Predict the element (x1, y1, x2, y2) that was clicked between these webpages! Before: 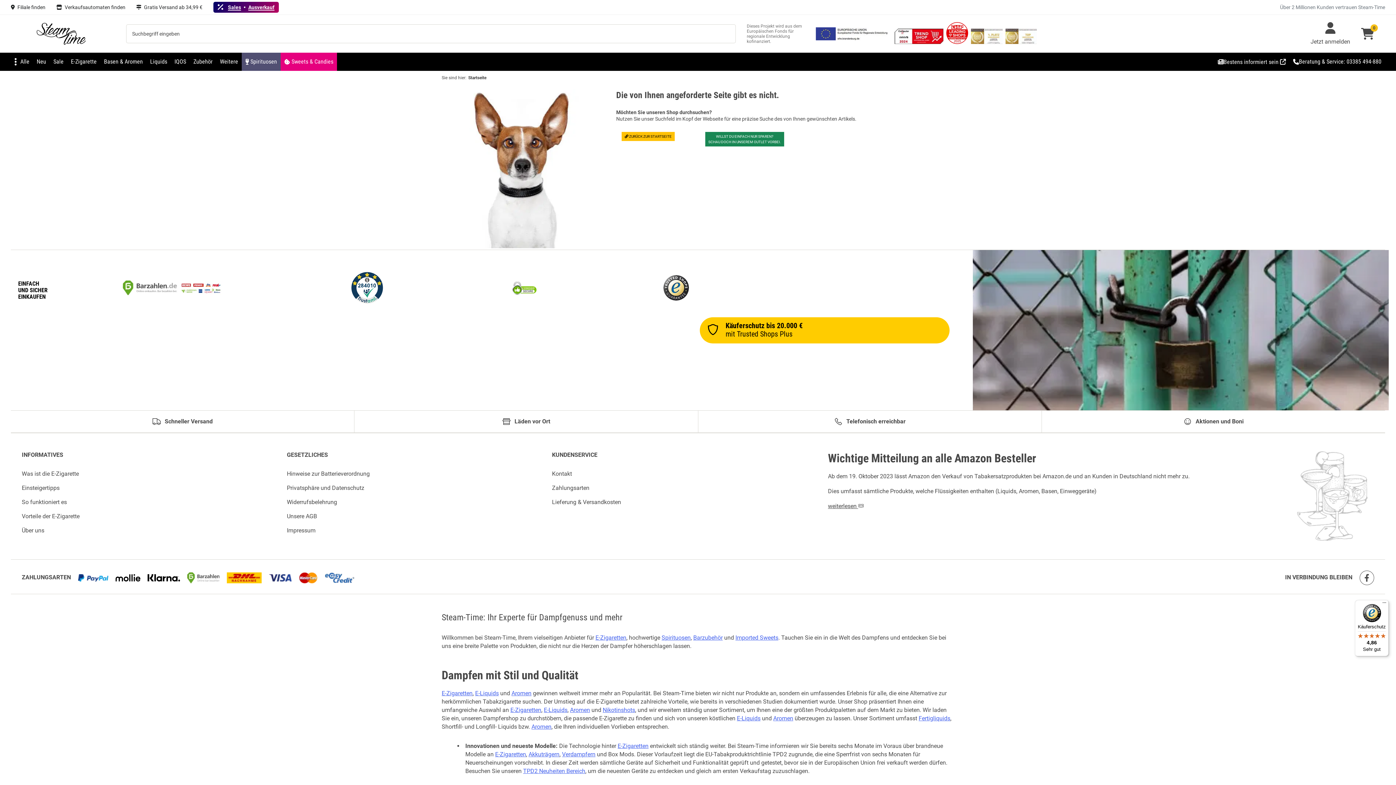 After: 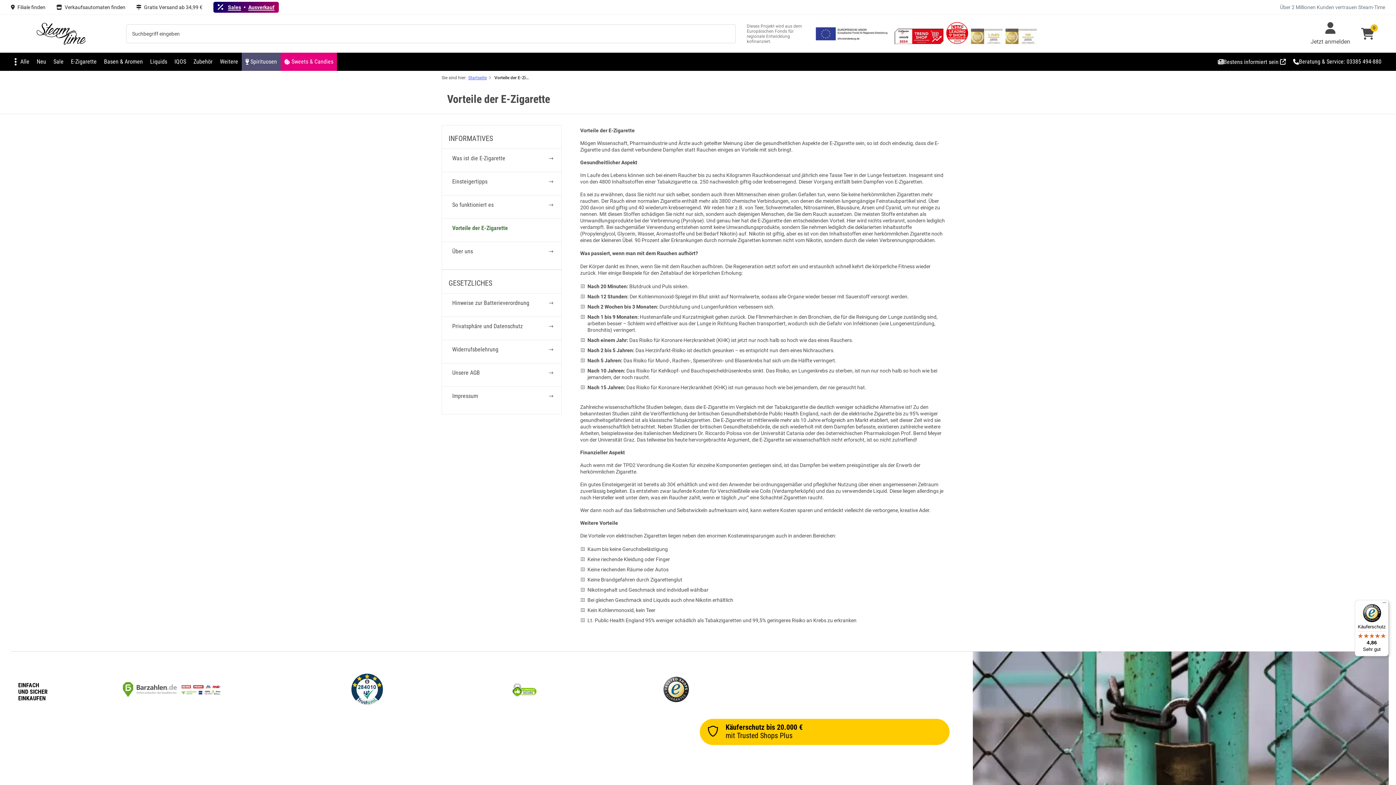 Action: bbox: (21, 513, 79, 520) label: Vorteile der E-Zigarette